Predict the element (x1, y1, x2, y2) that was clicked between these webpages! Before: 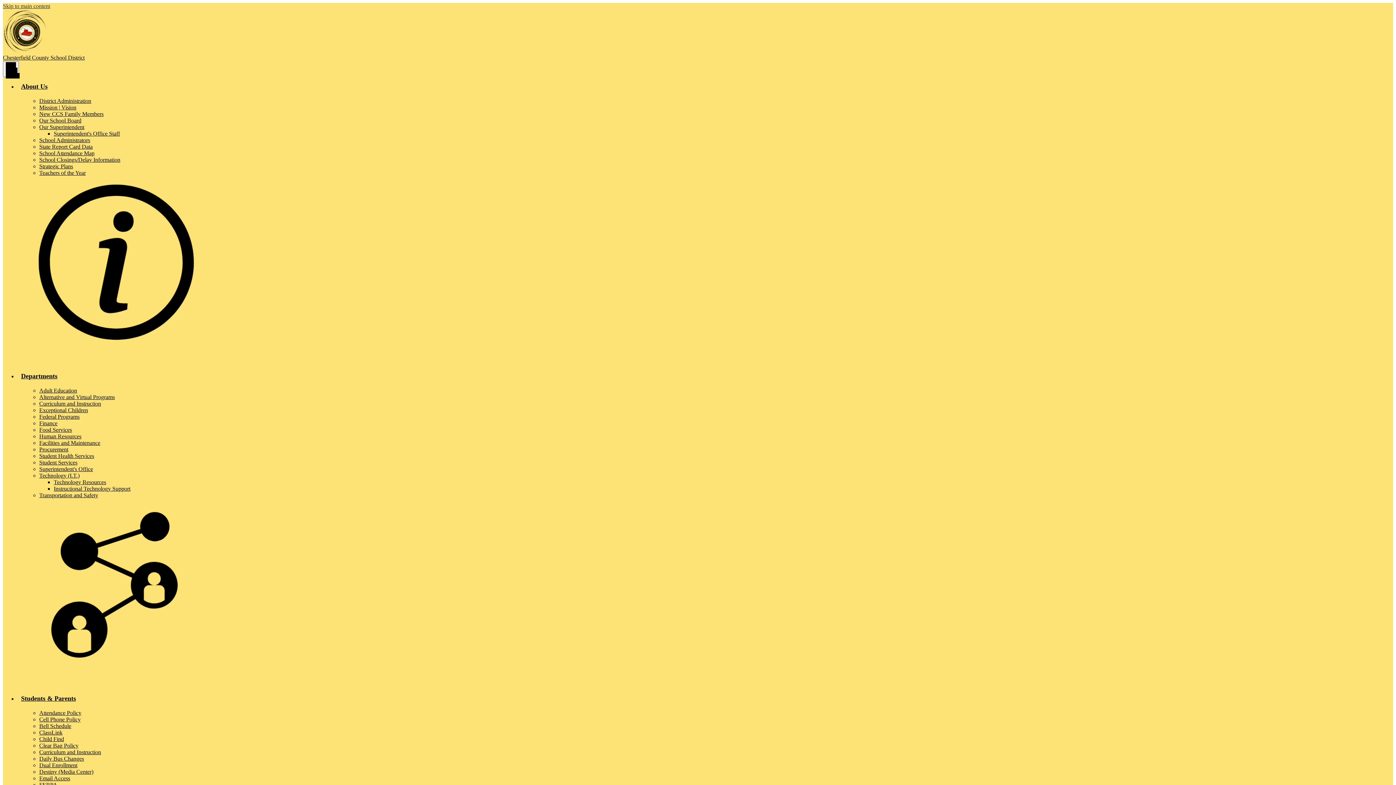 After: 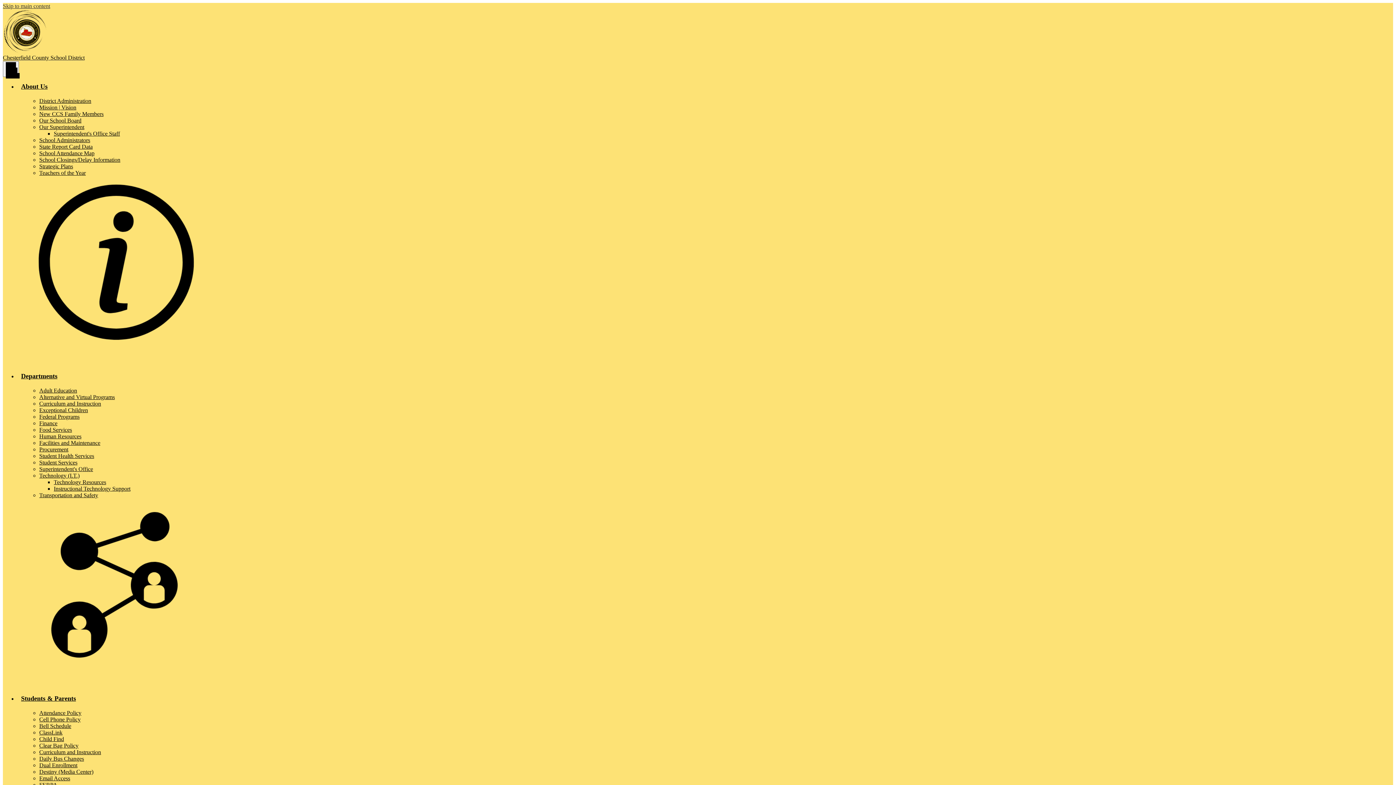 Action: bbox: (39, 426, 72, 433) label: Food Services